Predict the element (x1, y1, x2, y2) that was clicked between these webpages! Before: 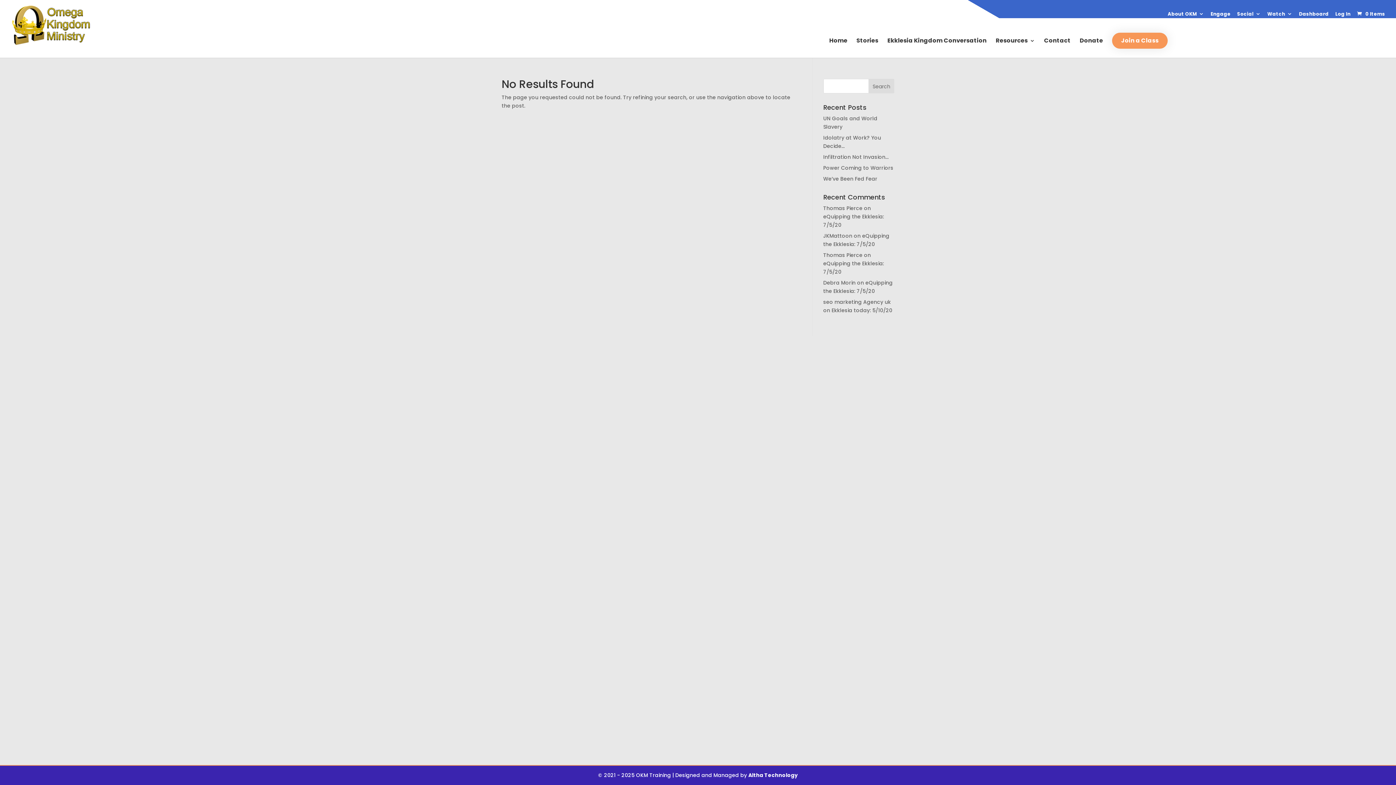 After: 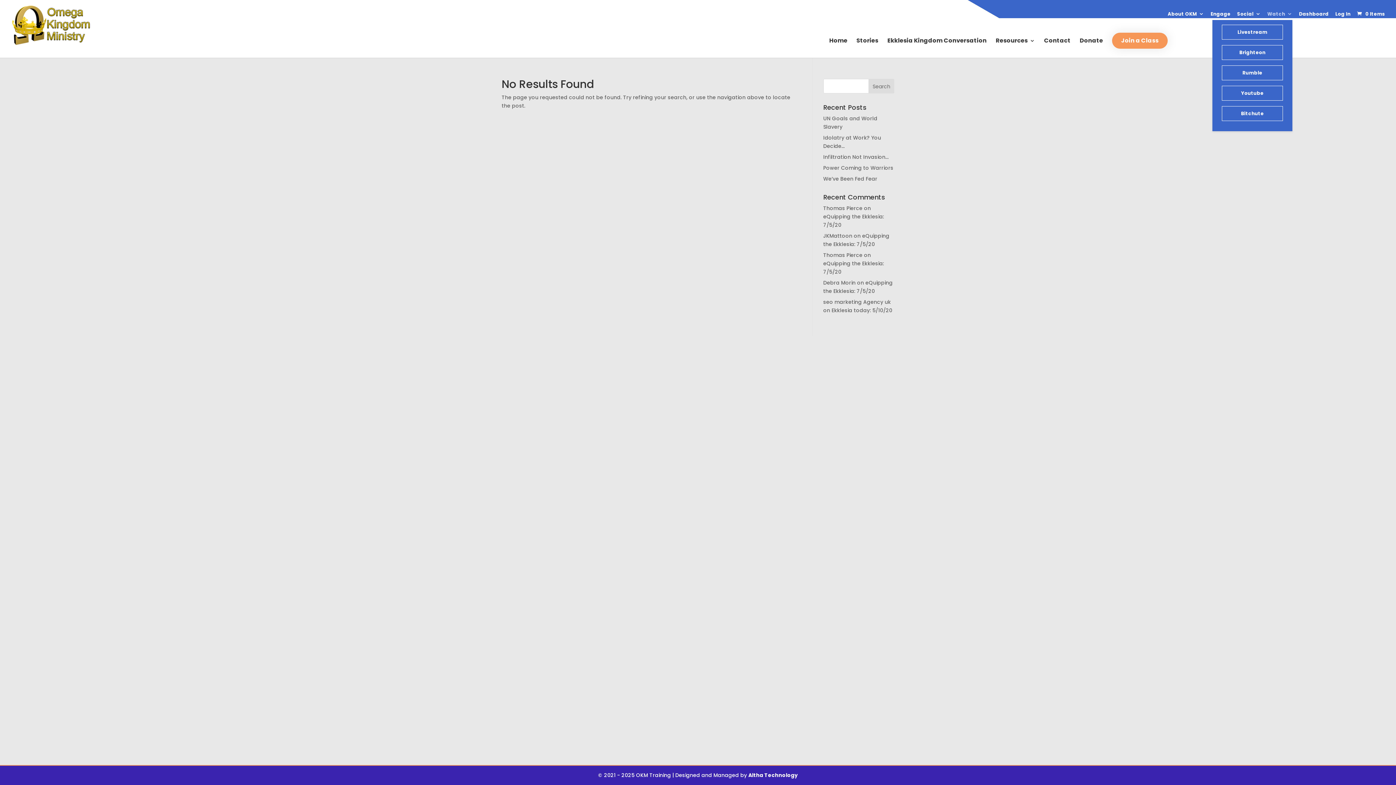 Action: label: Watch bbox: (1267, 11, 1292, 20)